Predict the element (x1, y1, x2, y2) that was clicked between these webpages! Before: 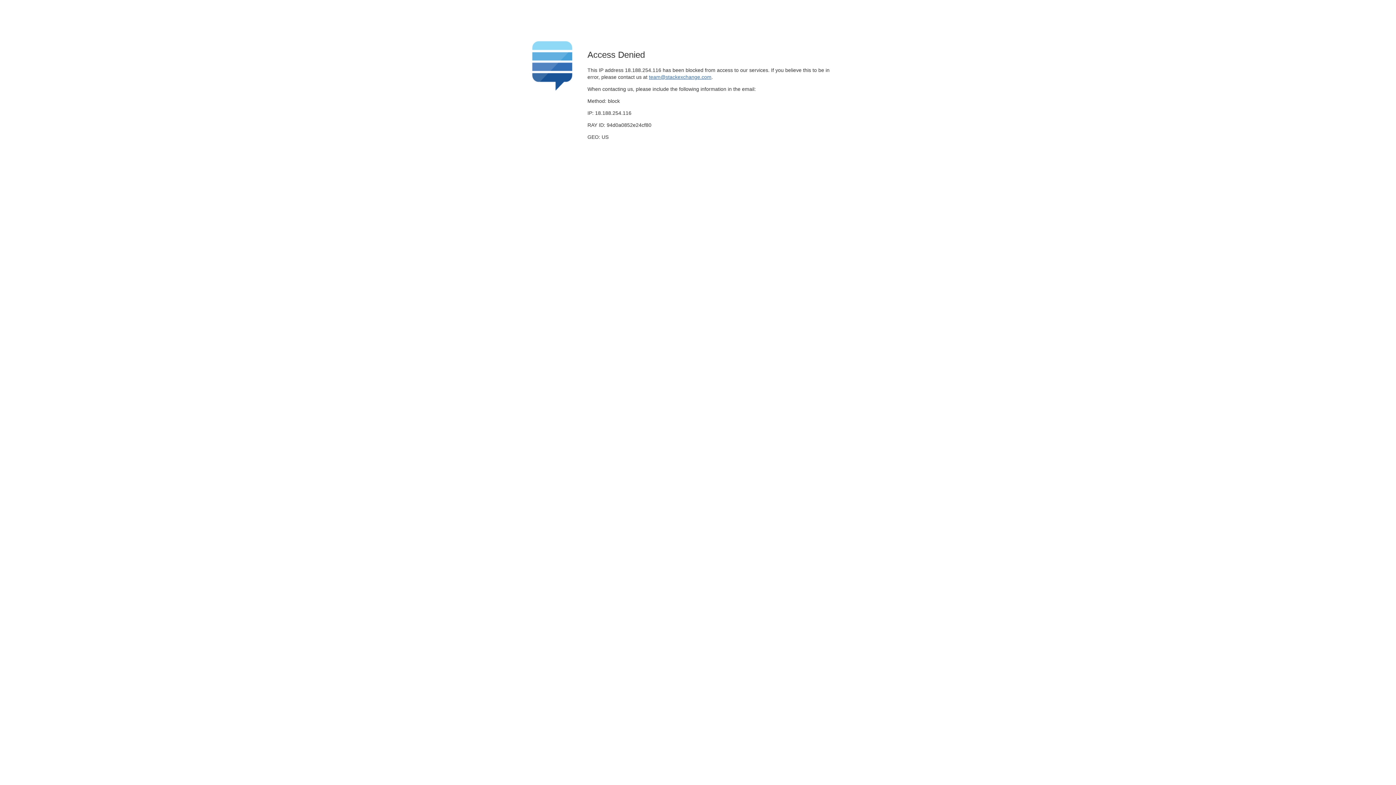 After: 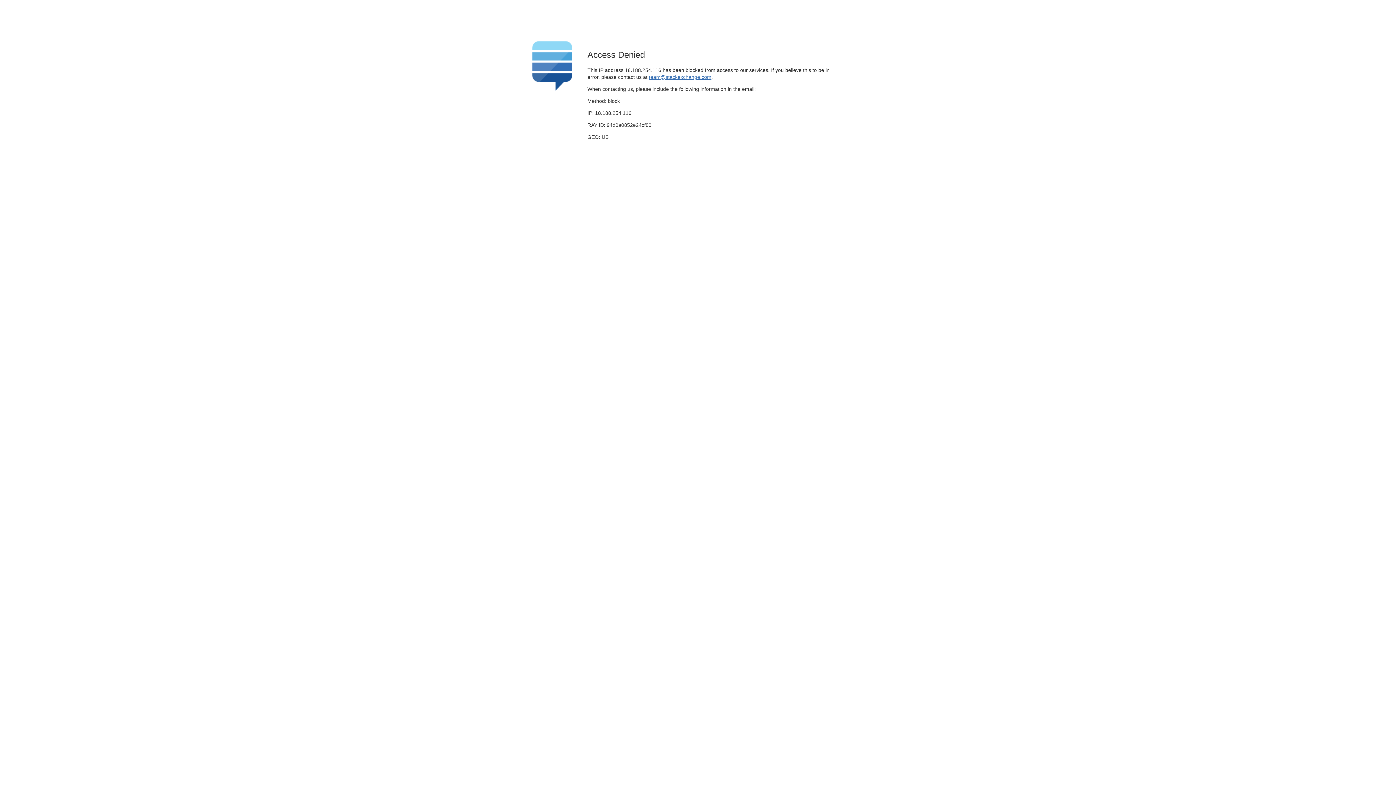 Action: bbox: (649, 74, 711, 79) label: team@stackexchange.com